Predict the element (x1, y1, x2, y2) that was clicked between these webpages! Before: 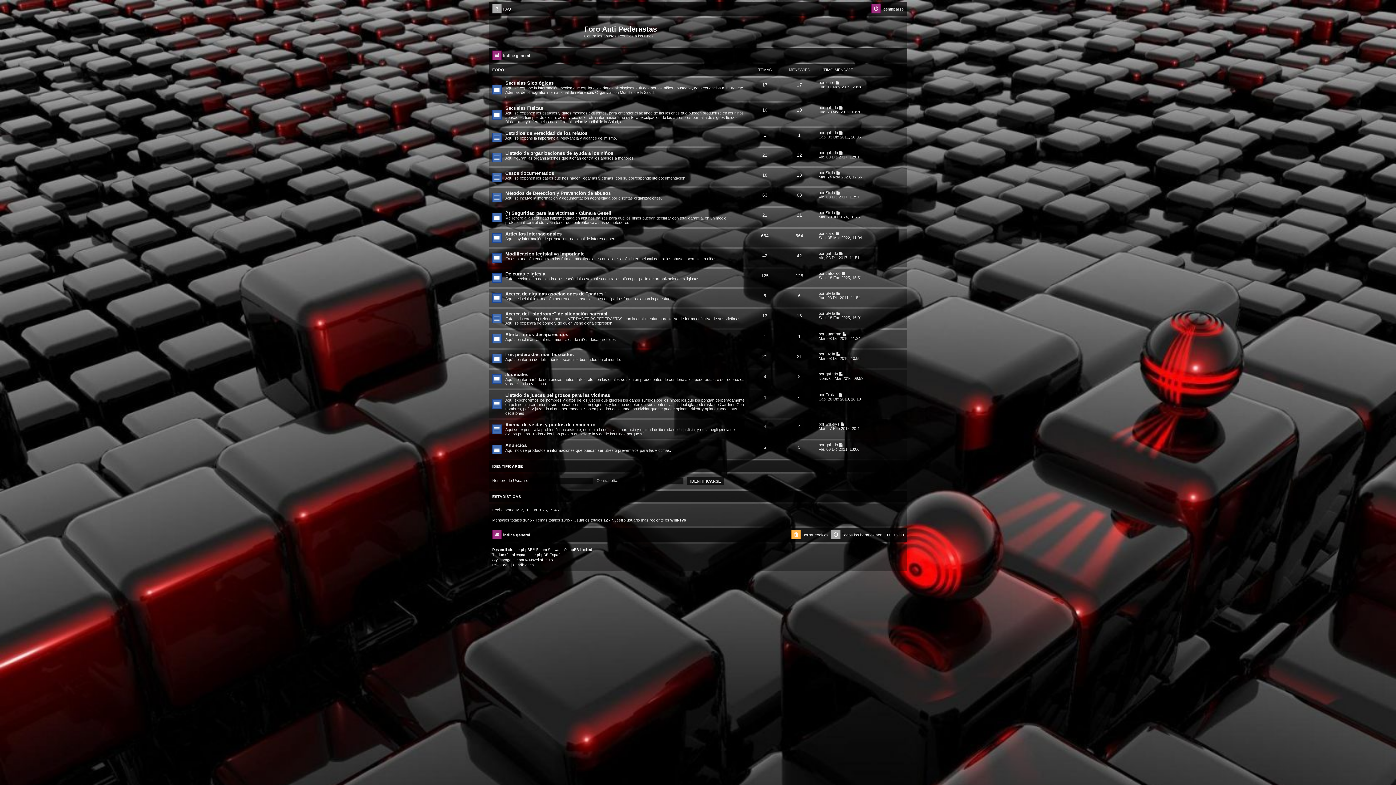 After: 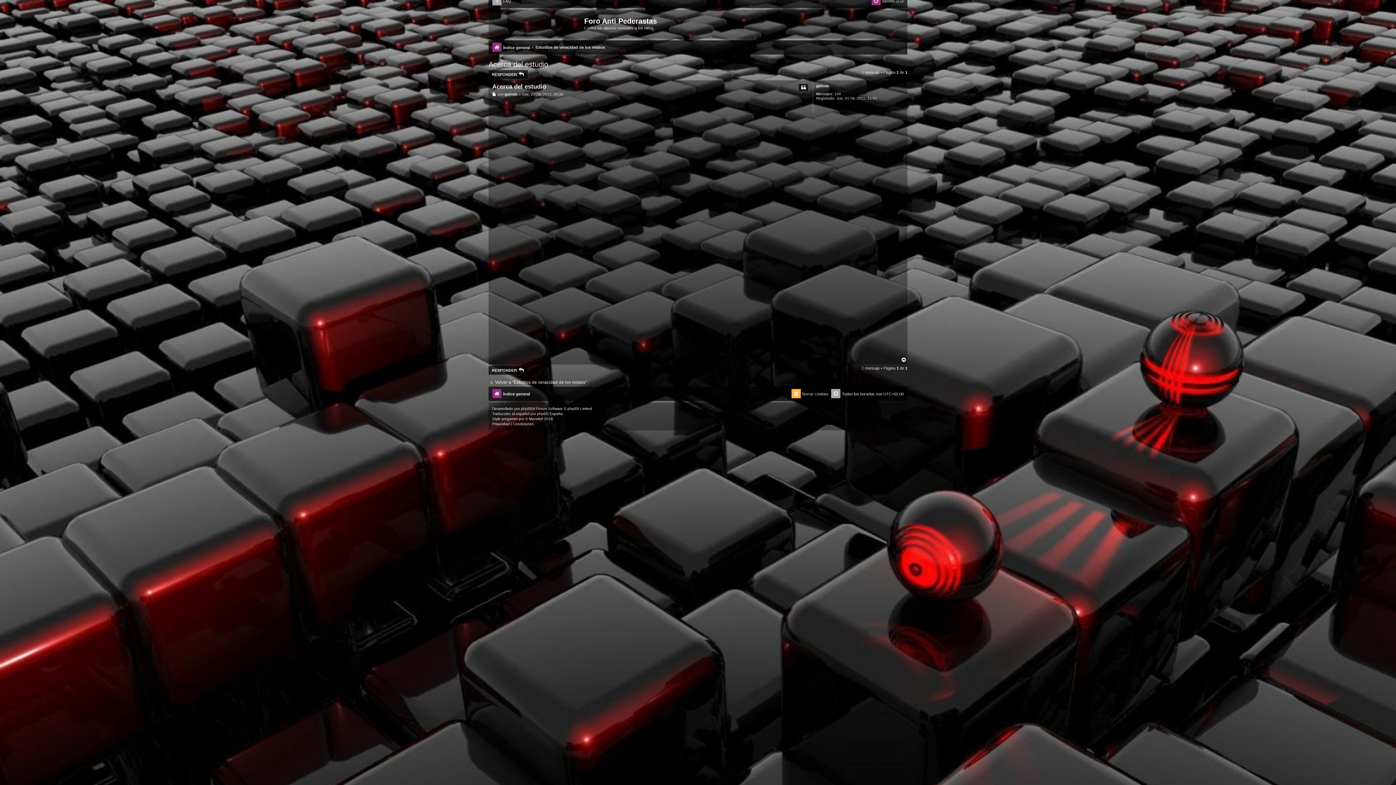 Action: label: Ver último mensaje bbox: (839, 130, 843, 134)